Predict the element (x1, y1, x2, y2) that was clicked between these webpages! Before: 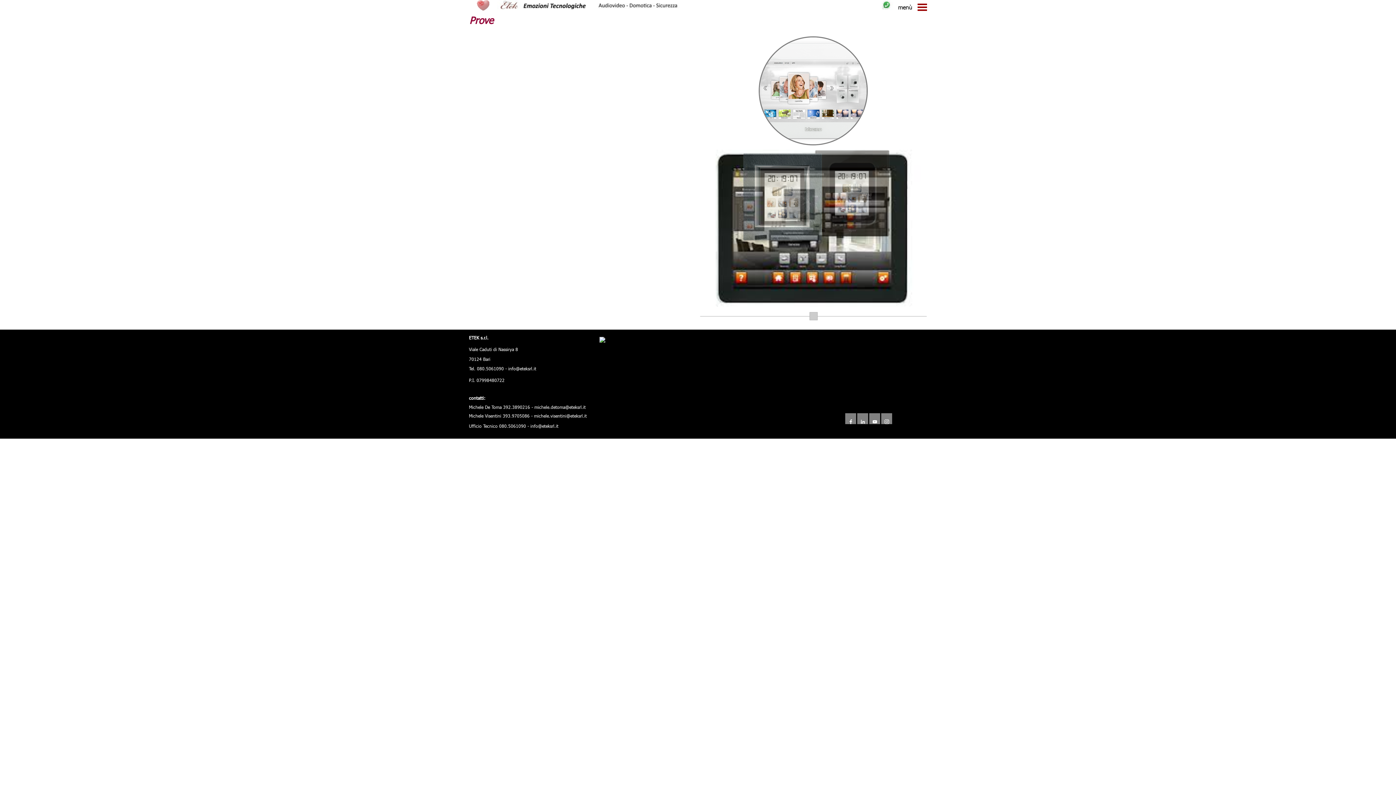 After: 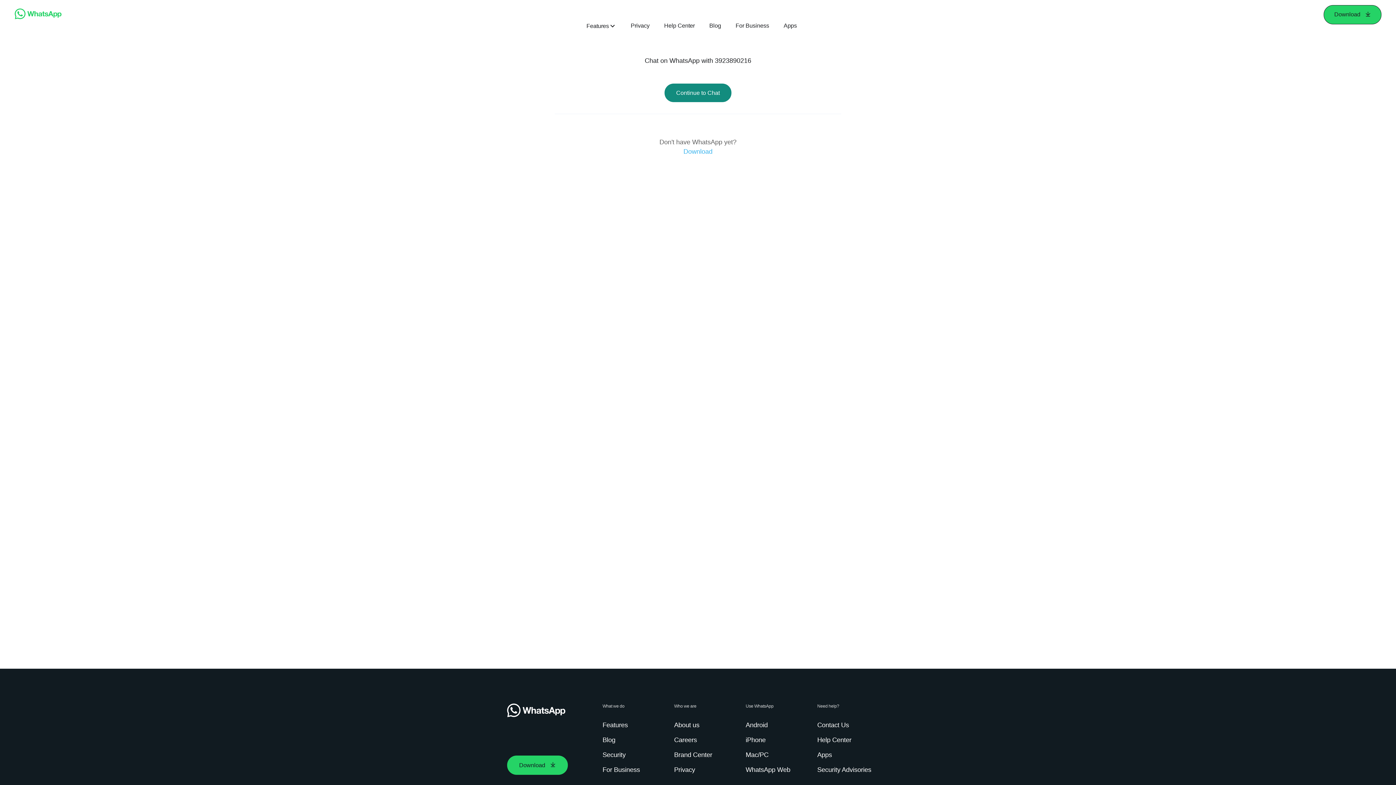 Action: bbox: (877, -3, 895, 6)